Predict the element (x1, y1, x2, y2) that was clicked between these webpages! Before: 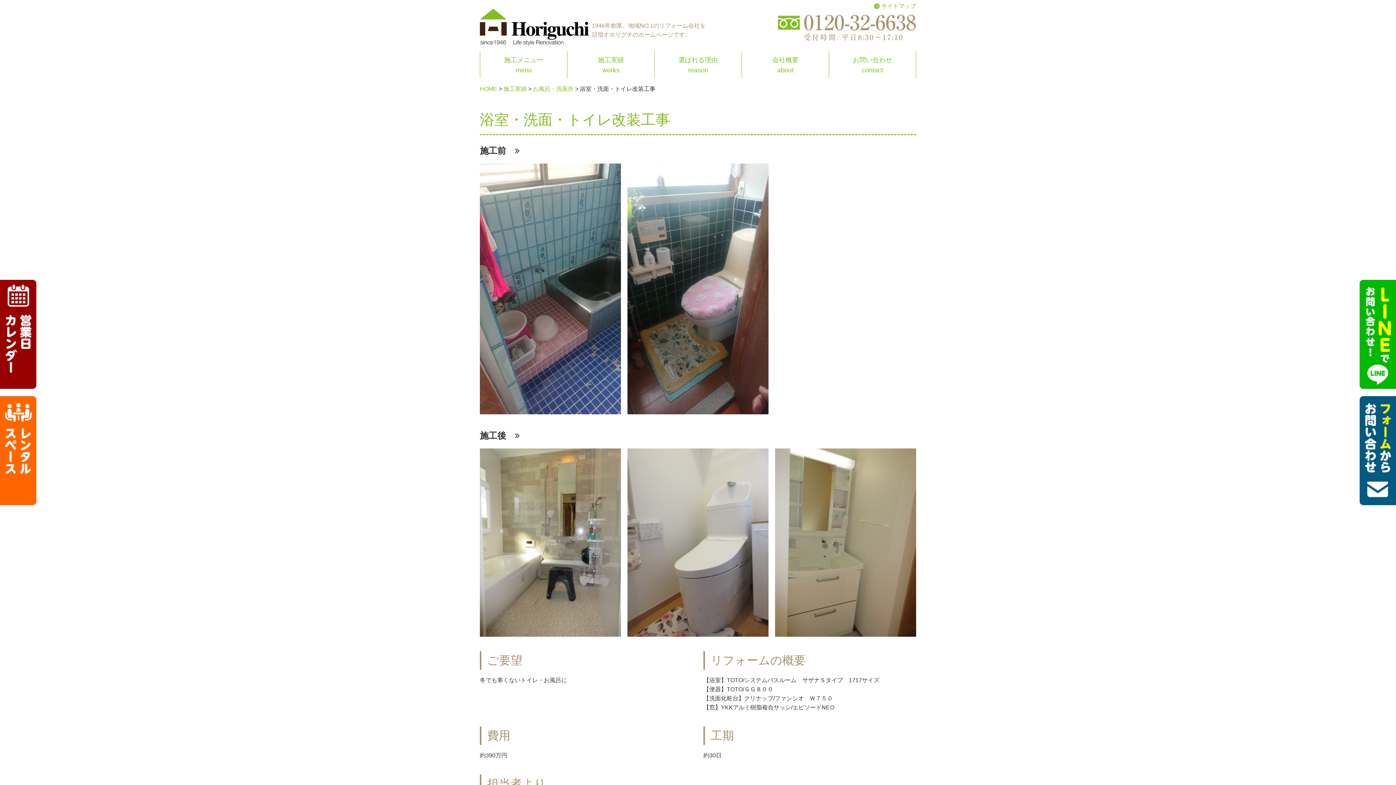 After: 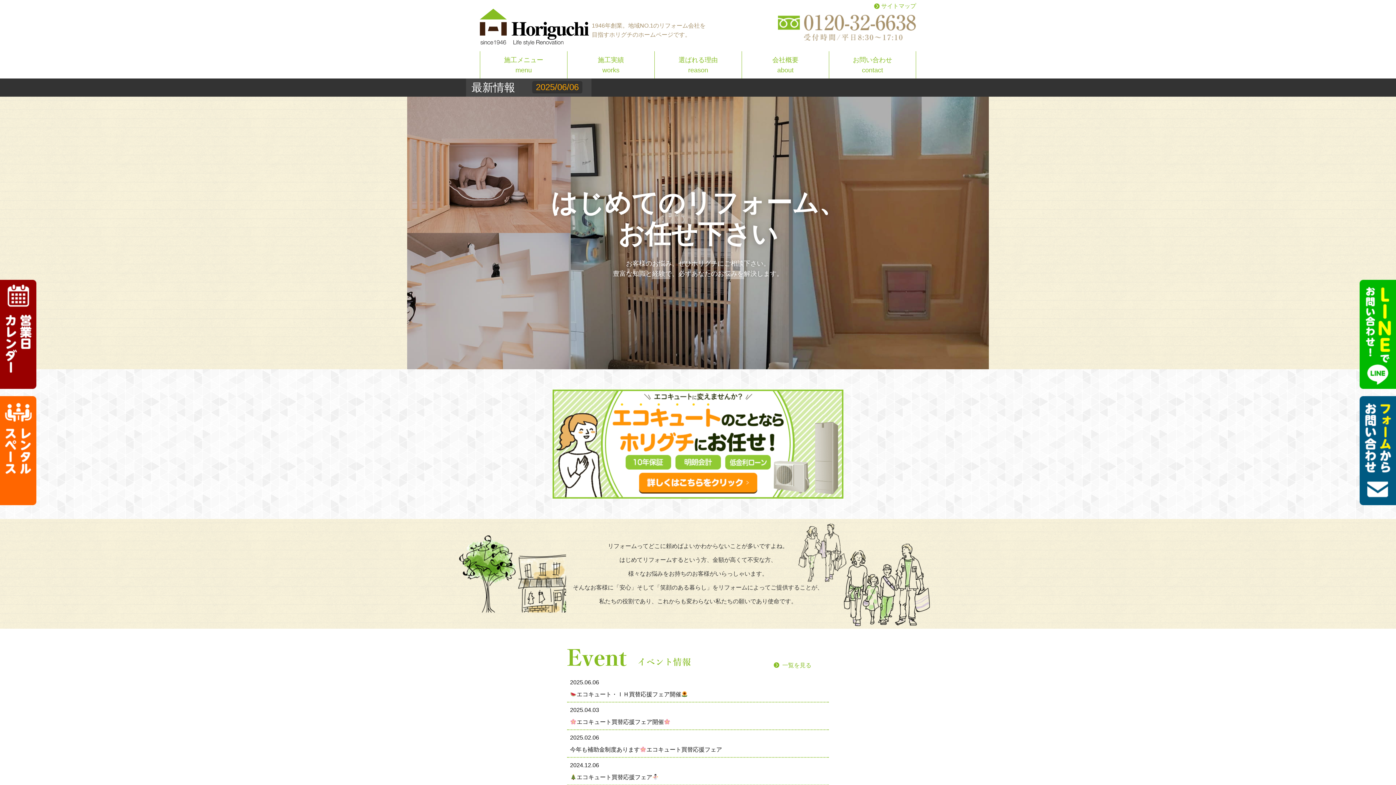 Action: bbox: (480, 8, 589, 45)